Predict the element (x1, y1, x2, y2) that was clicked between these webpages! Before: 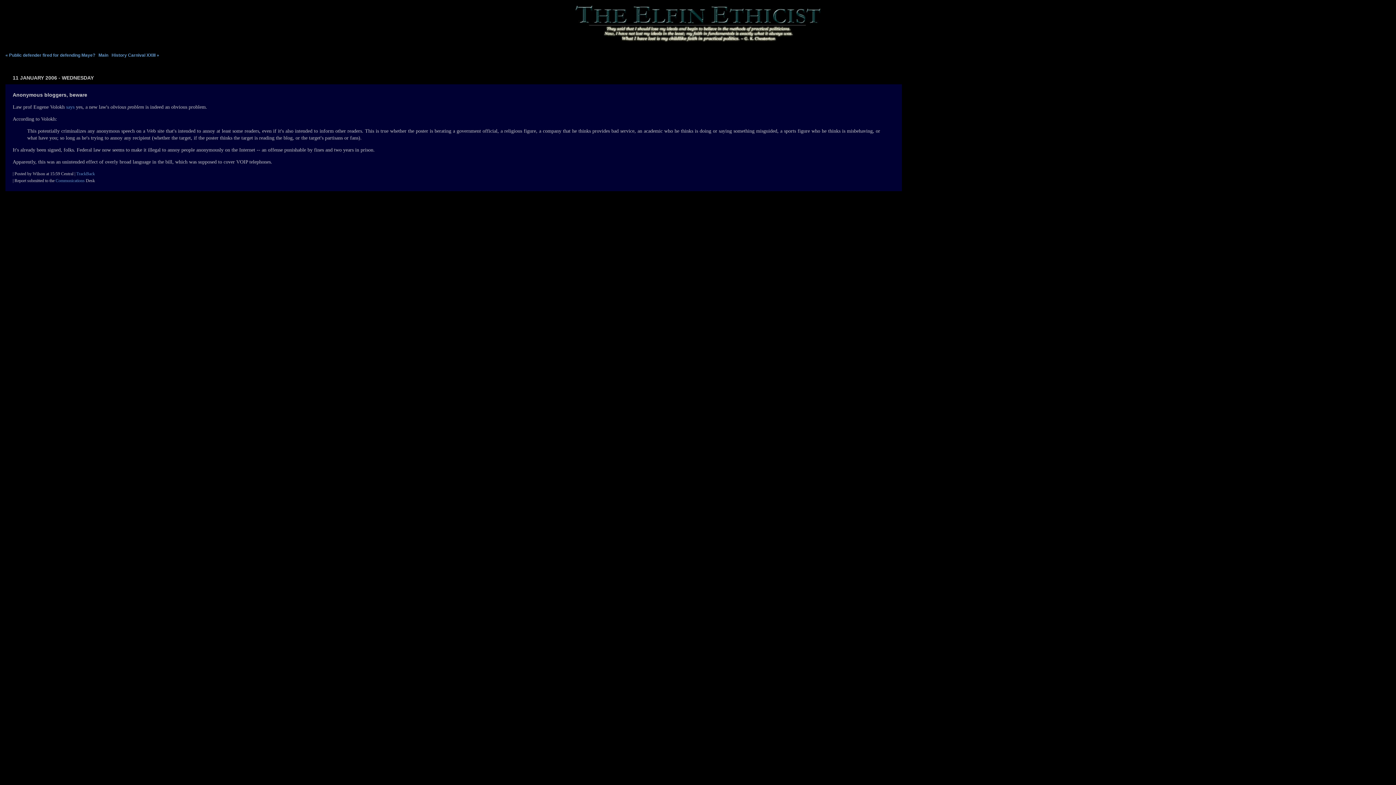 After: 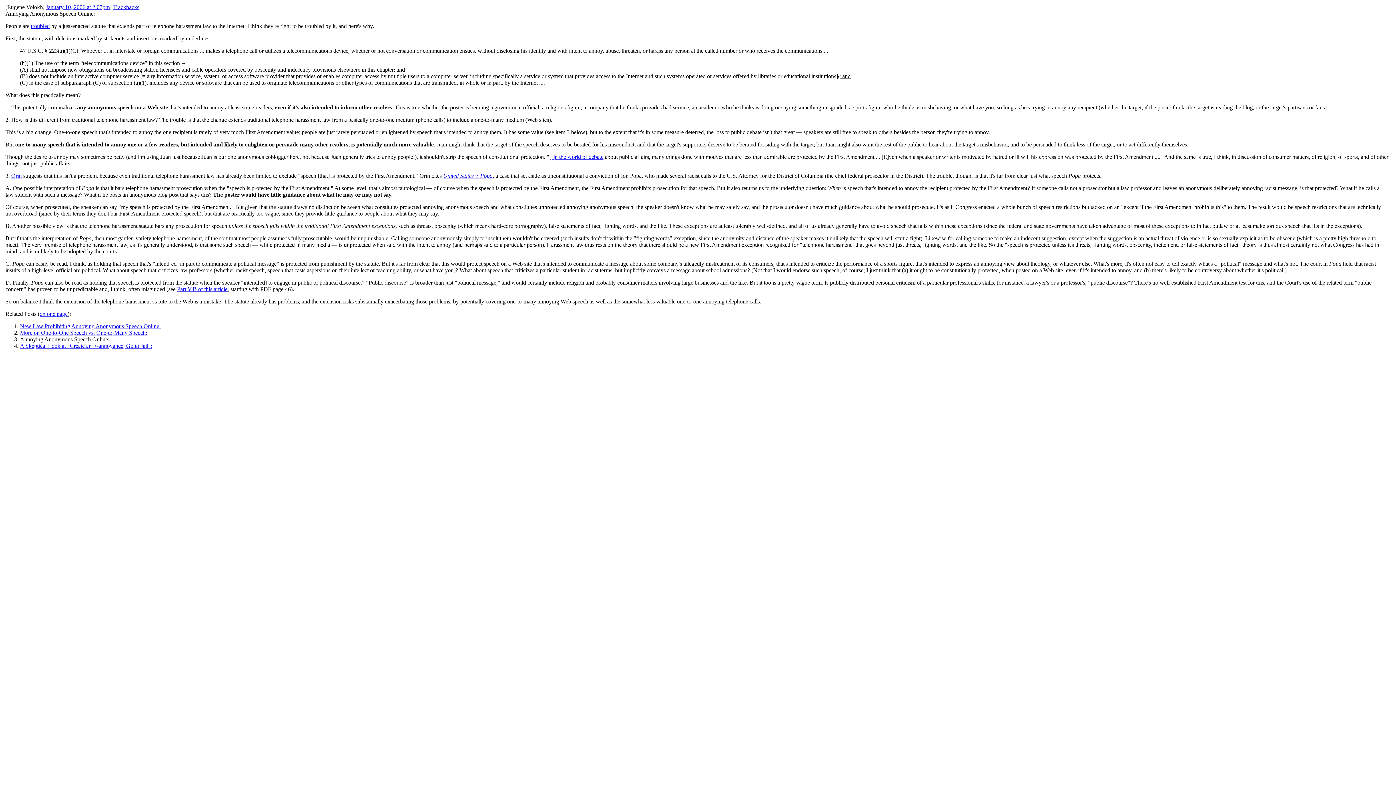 Action: bbox: (66, 104, 74, 109) label: says